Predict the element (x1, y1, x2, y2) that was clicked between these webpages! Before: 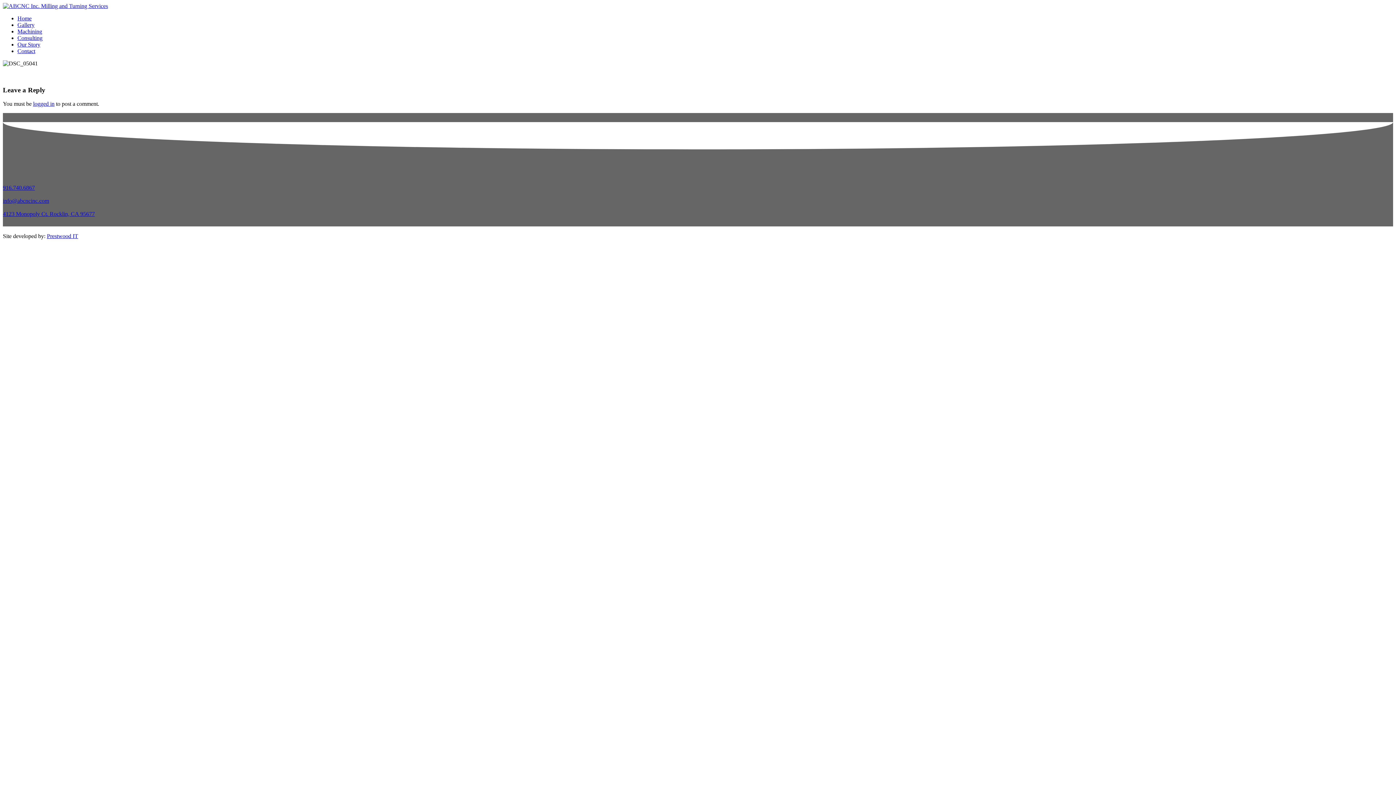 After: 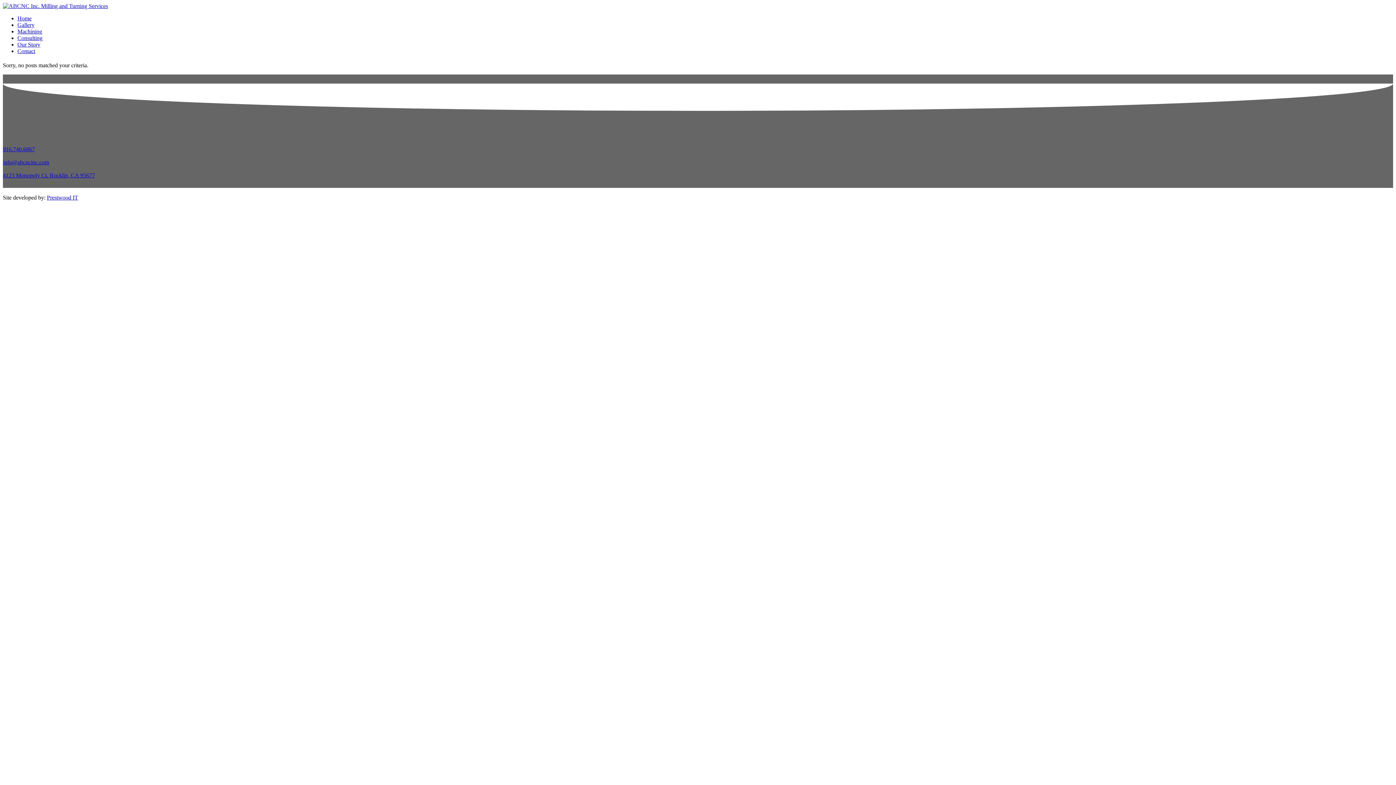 Action: bbox: (33, 100, 54, 107) label: logged in